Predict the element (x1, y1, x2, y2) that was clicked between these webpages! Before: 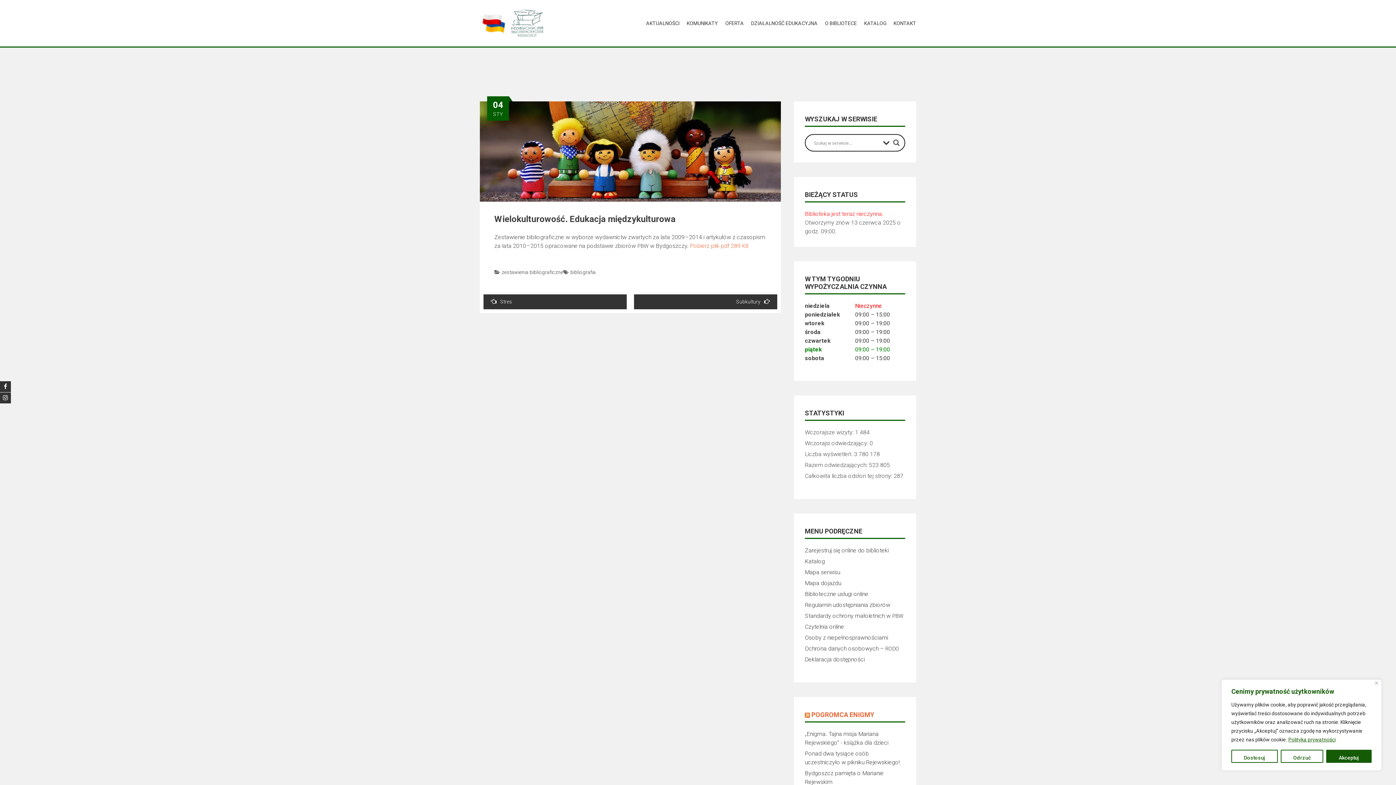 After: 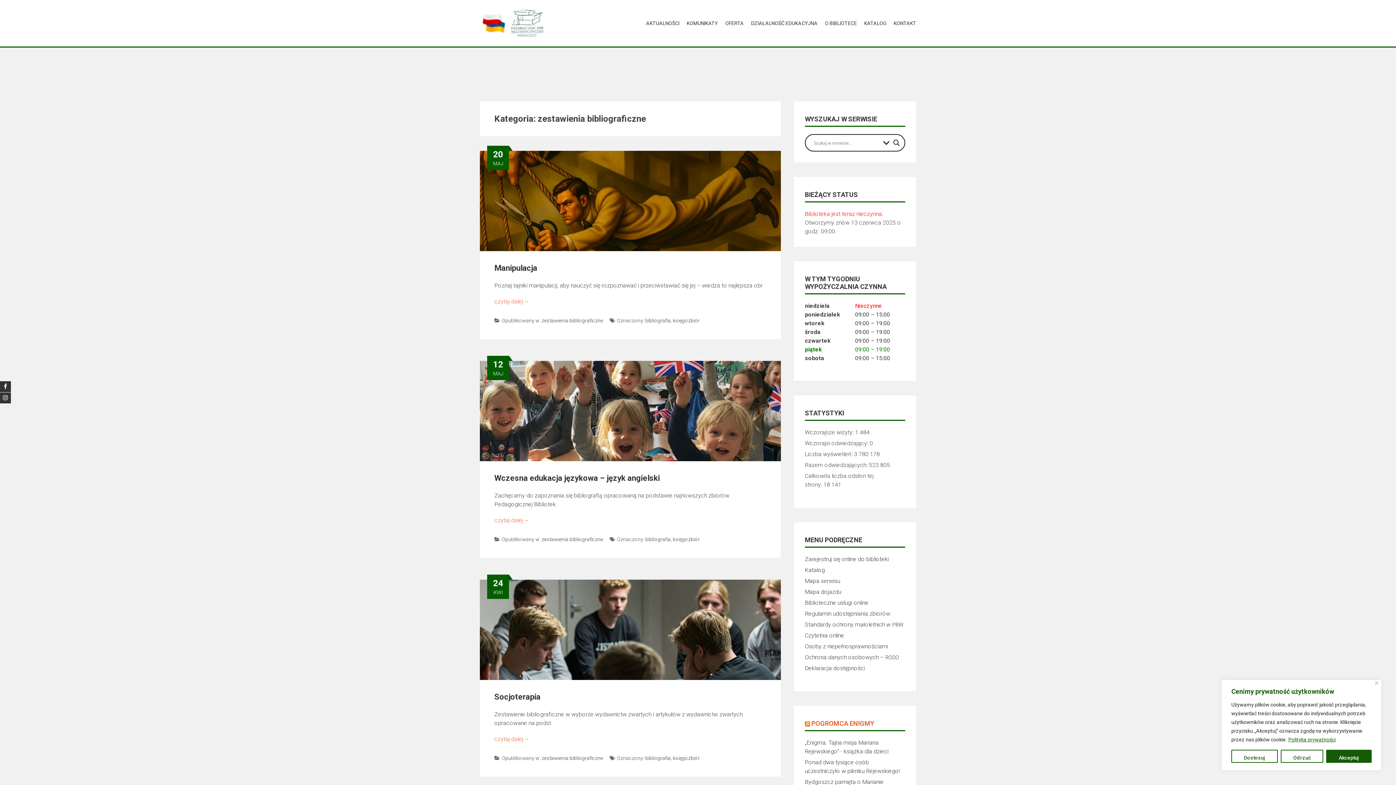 Action: label: zestawienia bibliograficzne bbox: (501, 269, 563, 275)